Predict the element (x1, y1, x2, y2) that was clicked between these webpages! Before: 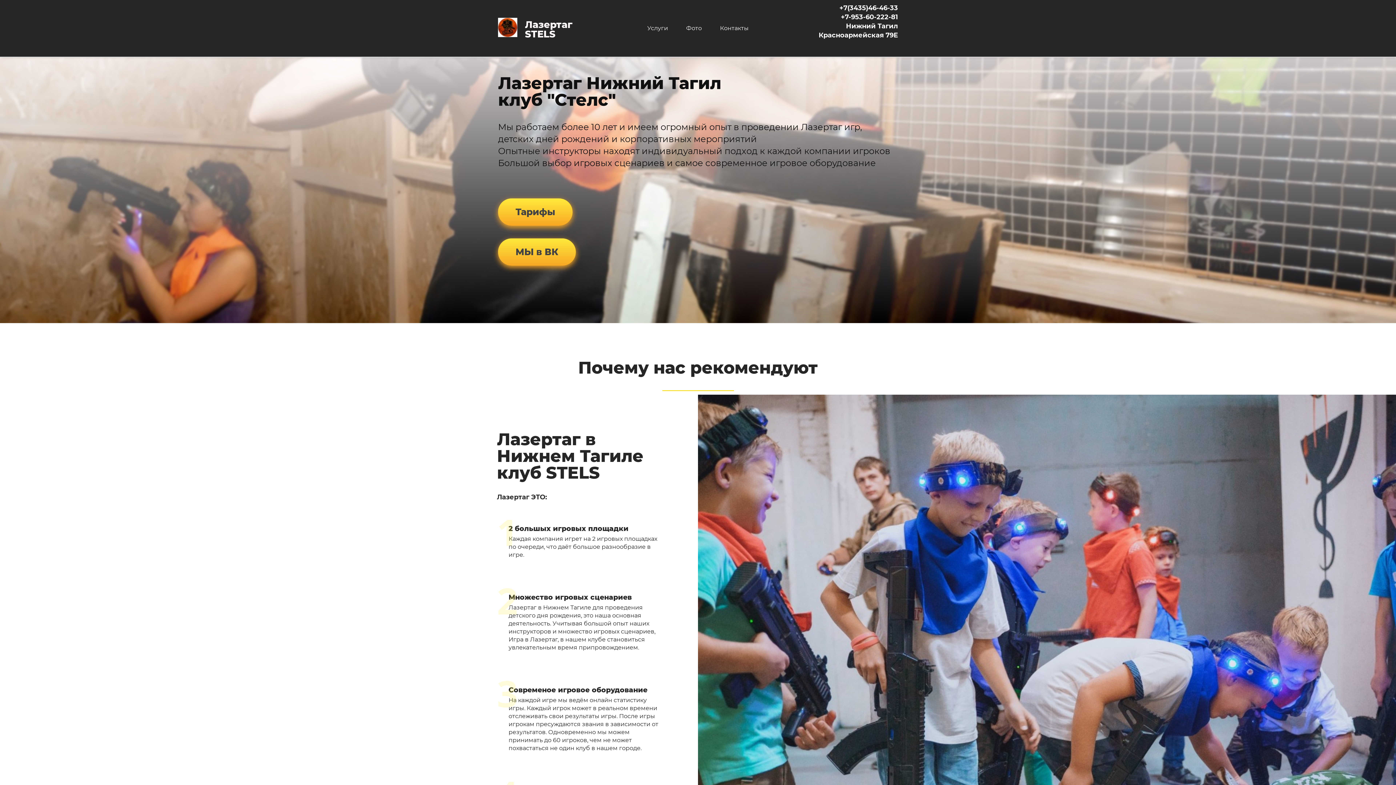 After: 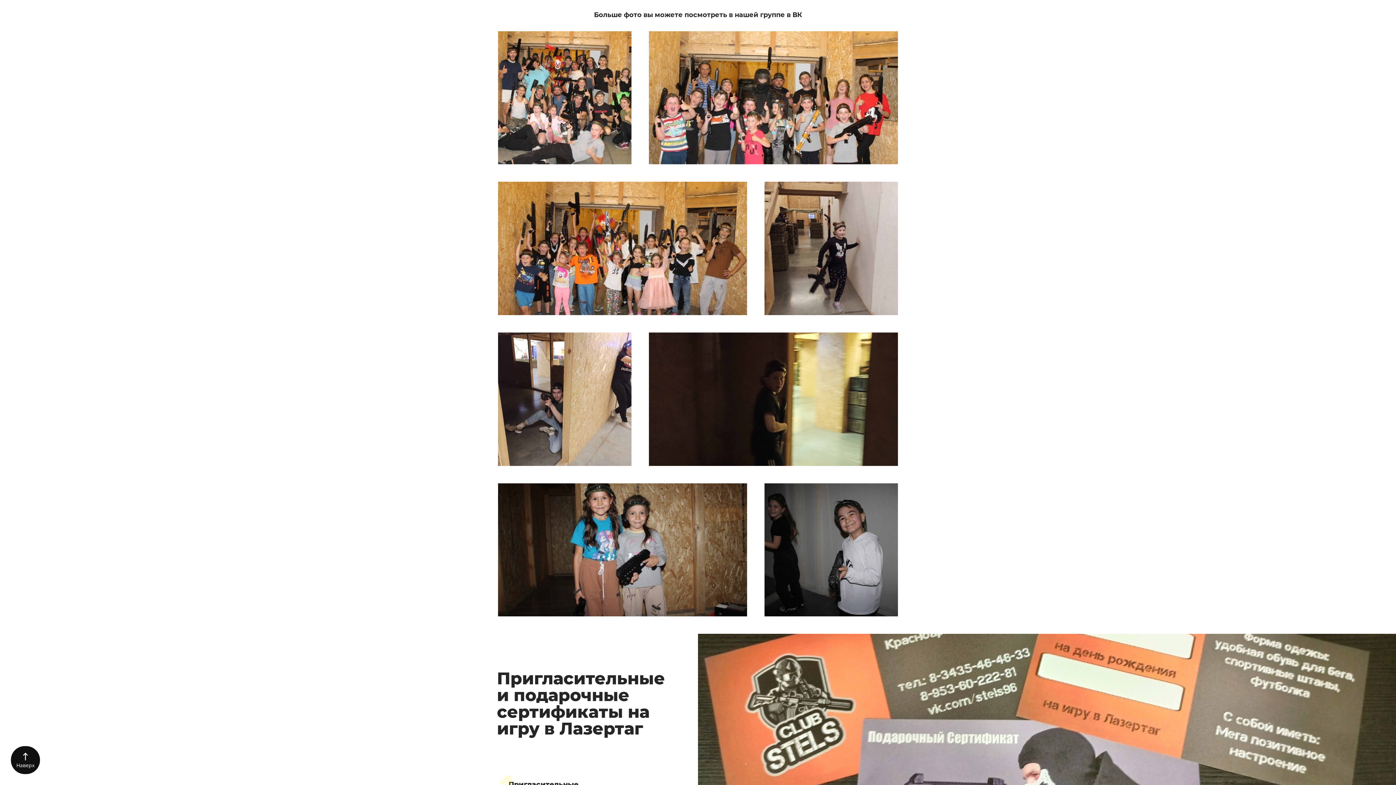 Action: bbox: (677, 20, 711, 36) label: Фото